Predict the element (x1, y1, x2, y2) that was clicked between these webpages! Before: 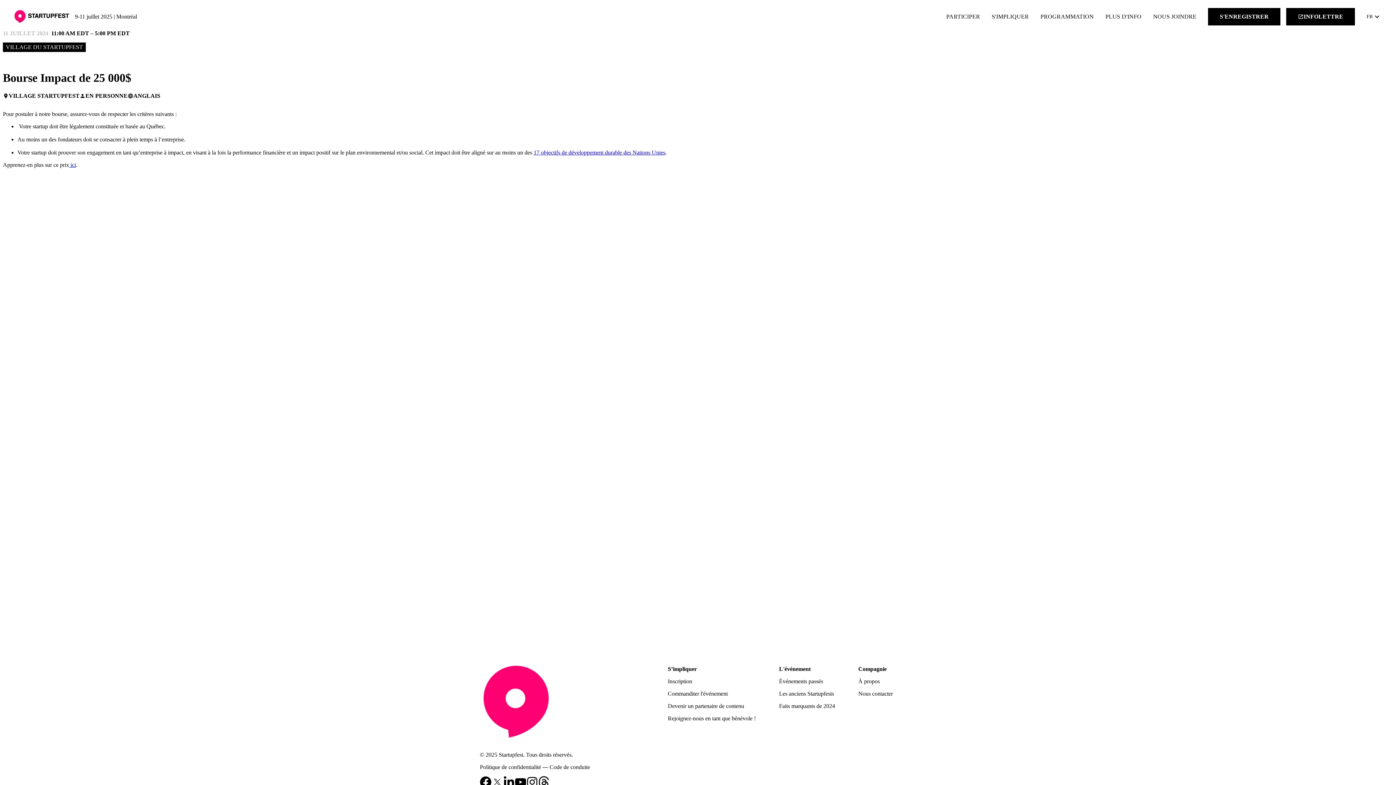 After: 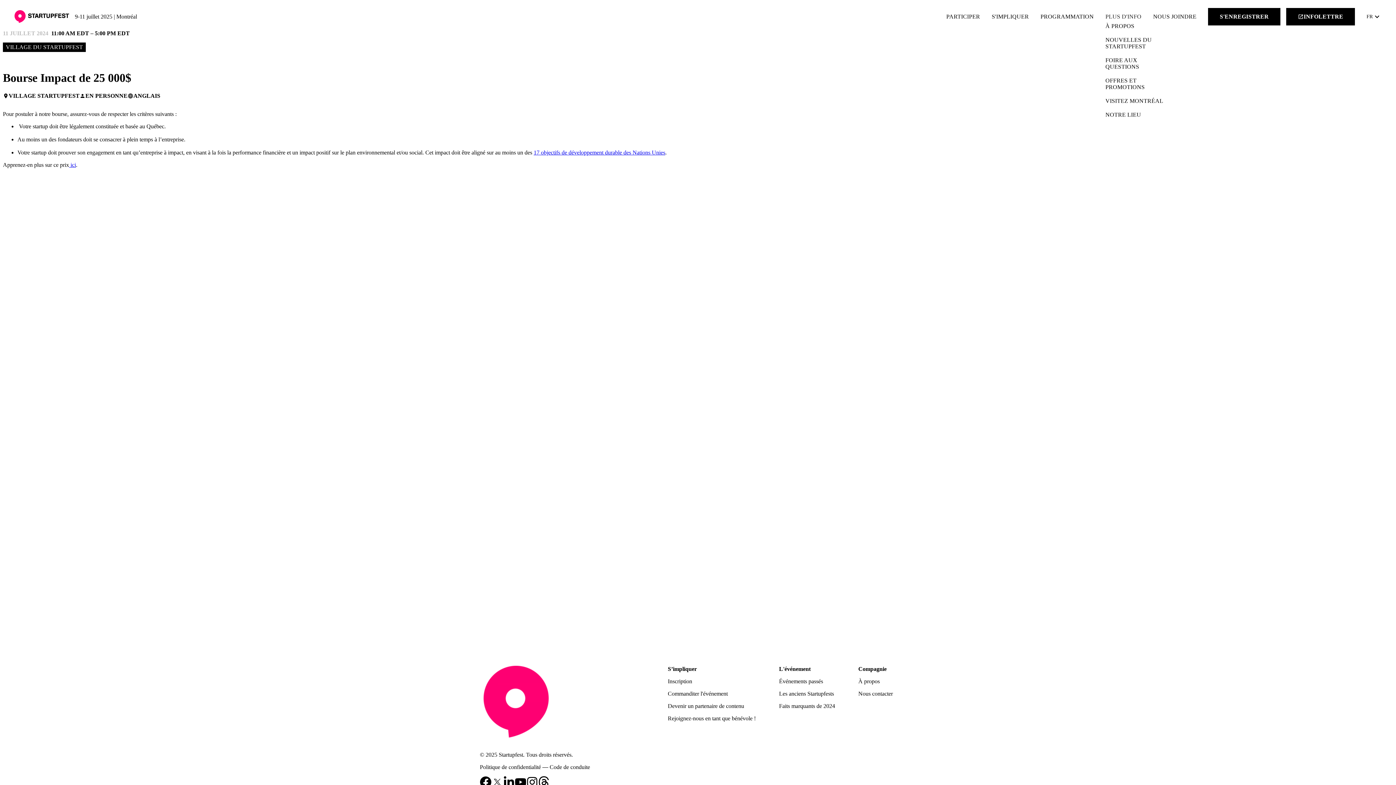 Action: label: PLUS D'INFO bbox: (1105, 13, 1141, 19)